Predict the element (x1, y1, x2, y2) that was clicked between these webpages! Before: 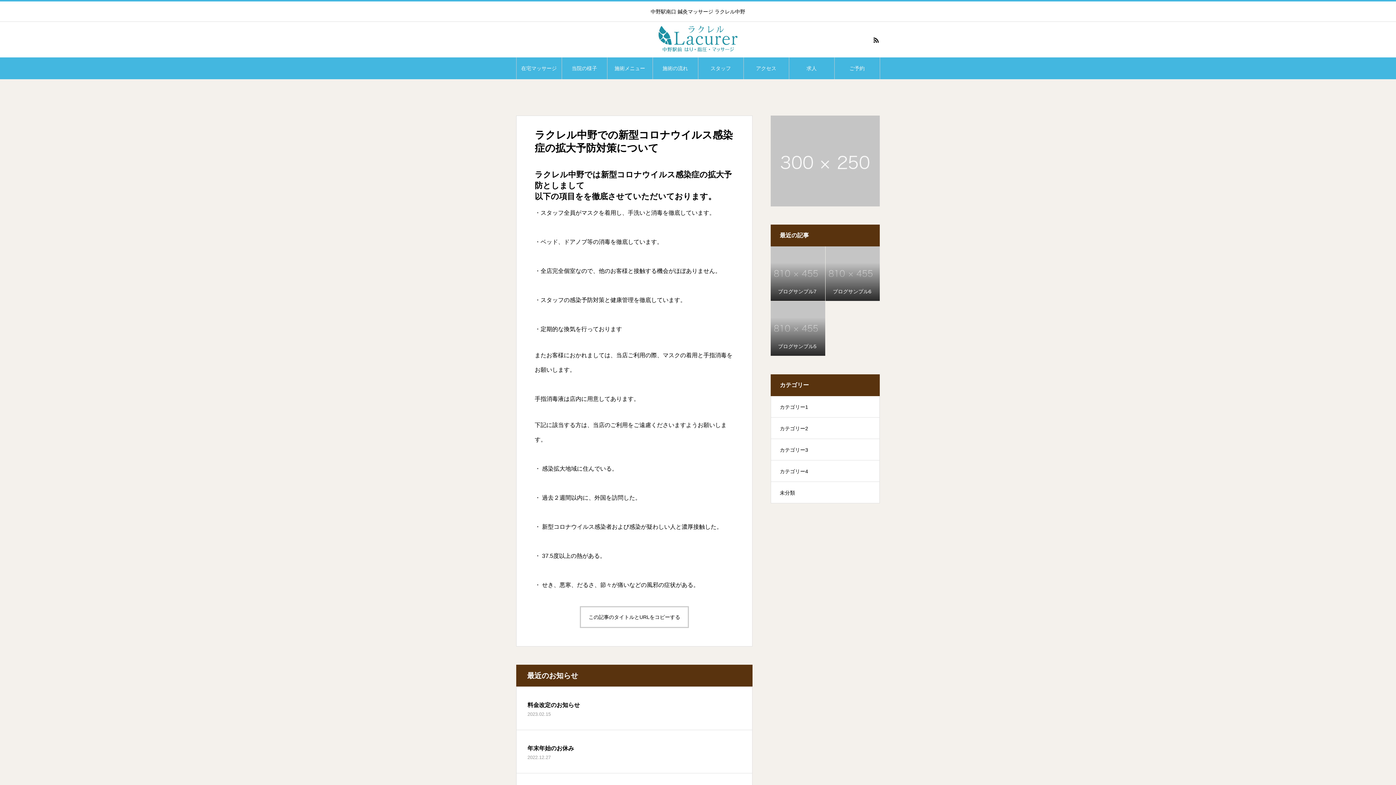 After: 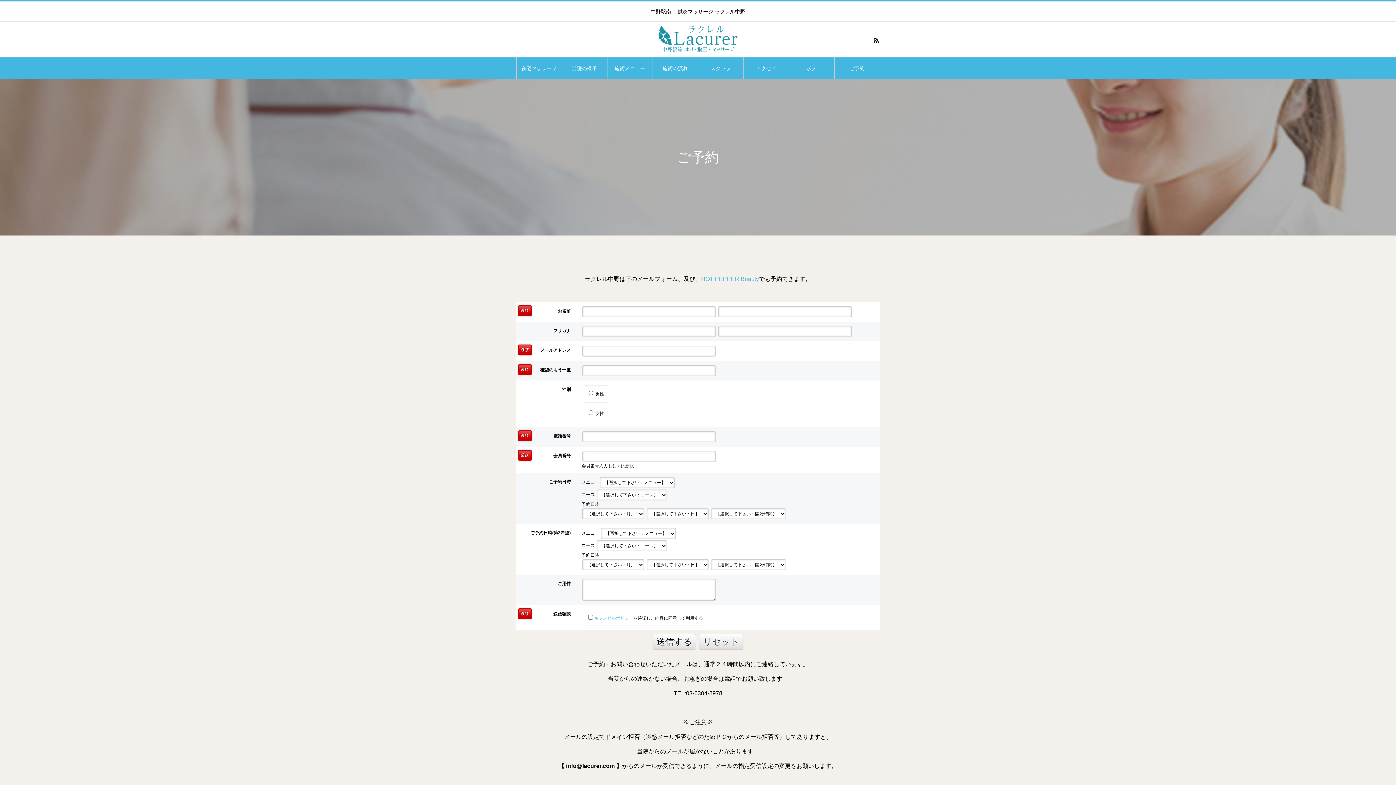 Action: bbox: (834, 57, 879, 79) label: ご予約